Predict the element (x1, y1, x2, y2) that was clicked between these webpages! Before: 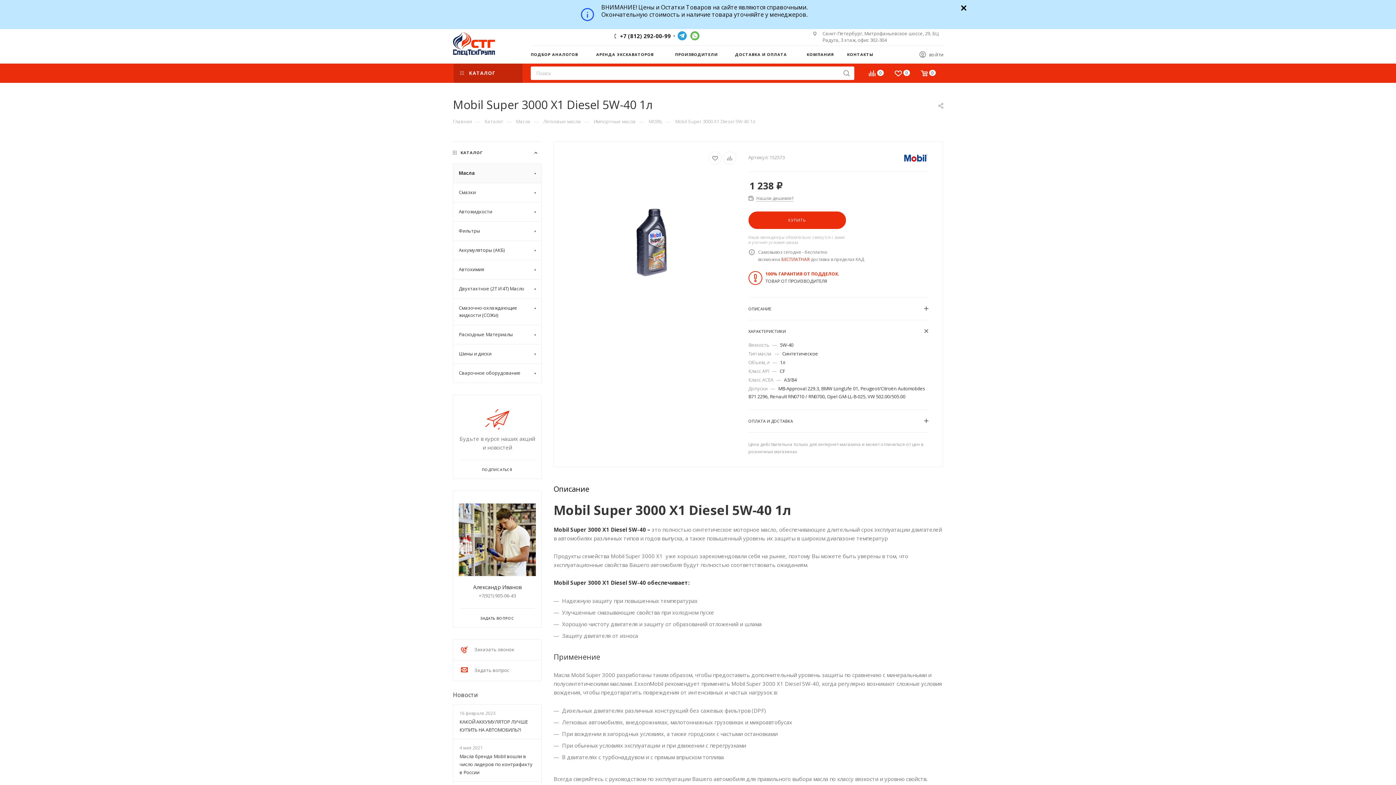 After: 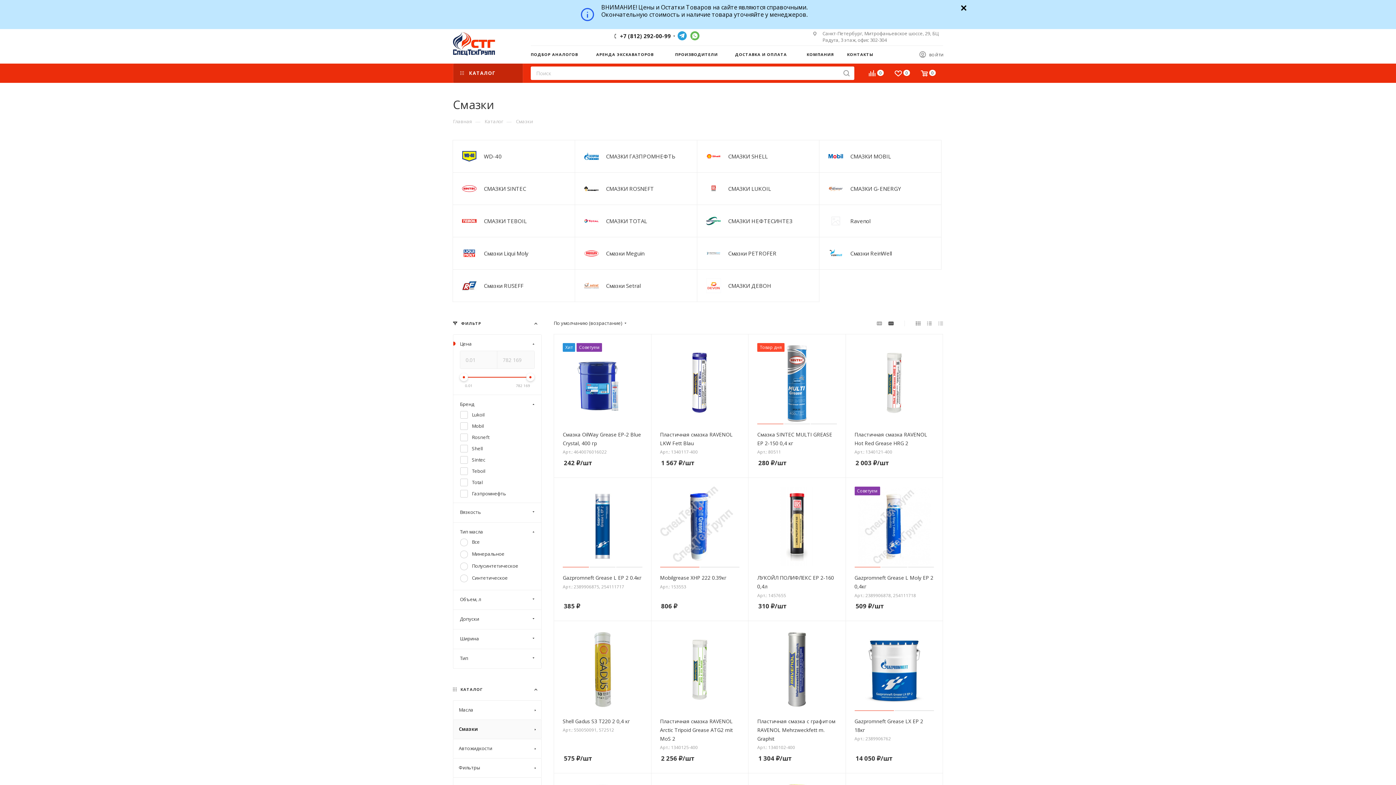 Action: bbox: (453, 182, 541, 202) label: Смазки